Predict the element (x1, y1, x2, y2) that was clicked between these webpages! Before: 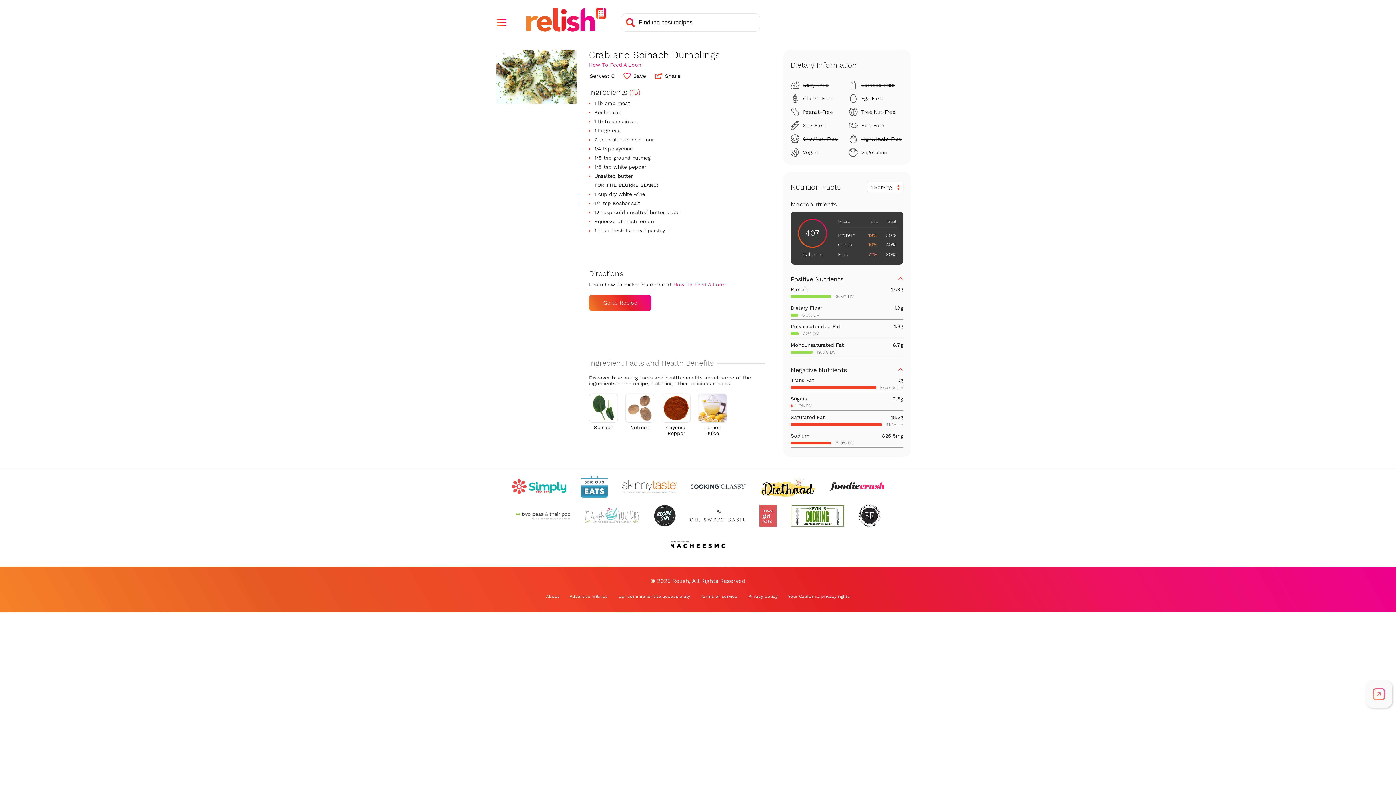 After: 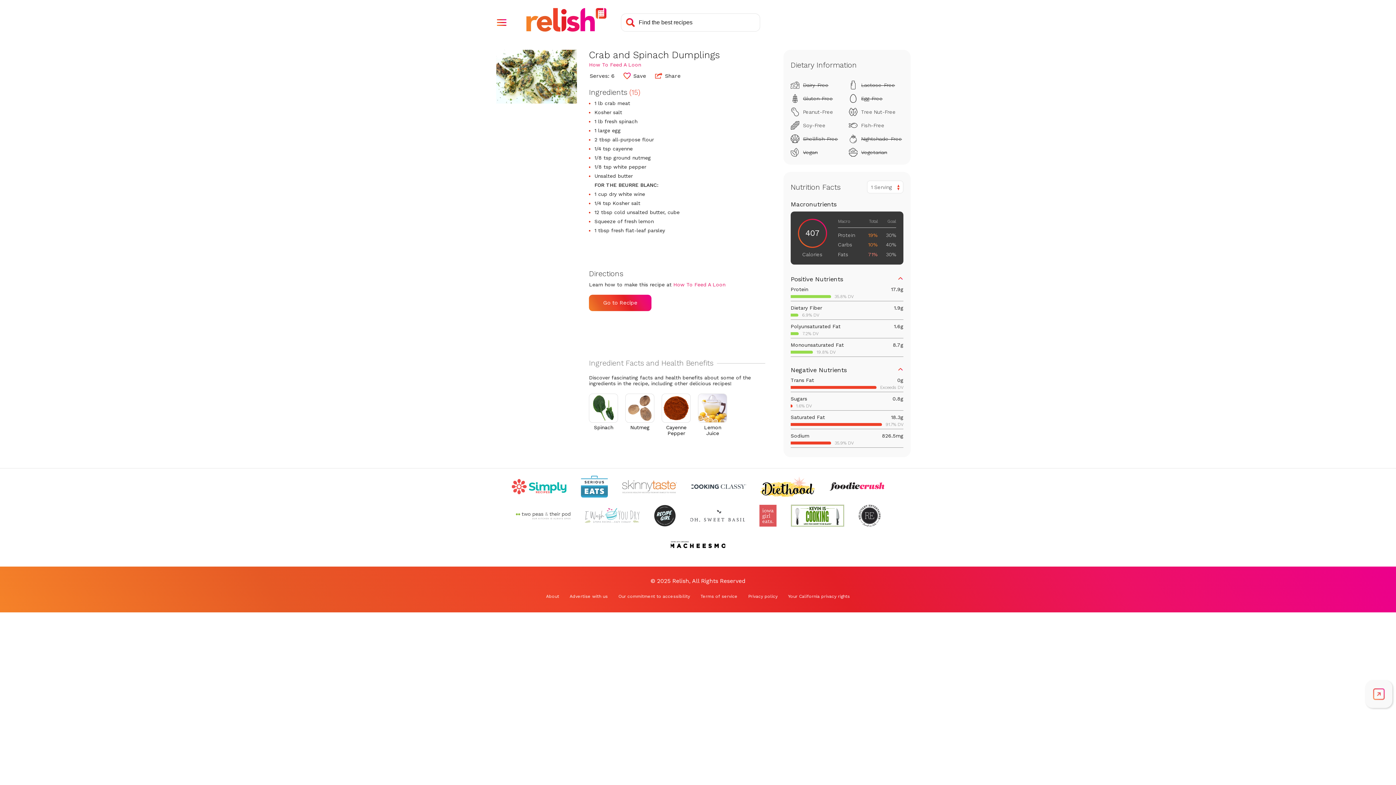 Action: bbox: (512, 475, 566, 497) label: Check out Simply Recipes (Opens in a new tab)